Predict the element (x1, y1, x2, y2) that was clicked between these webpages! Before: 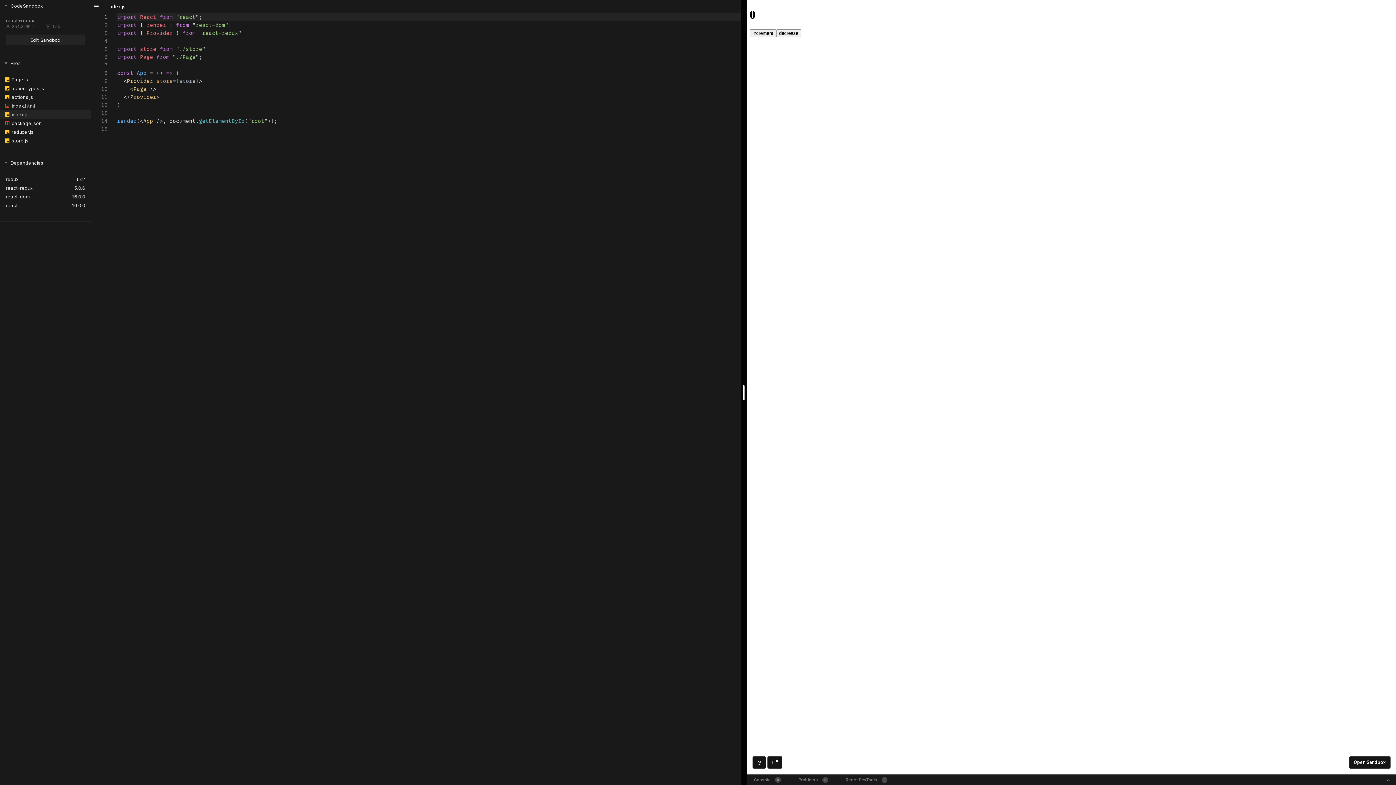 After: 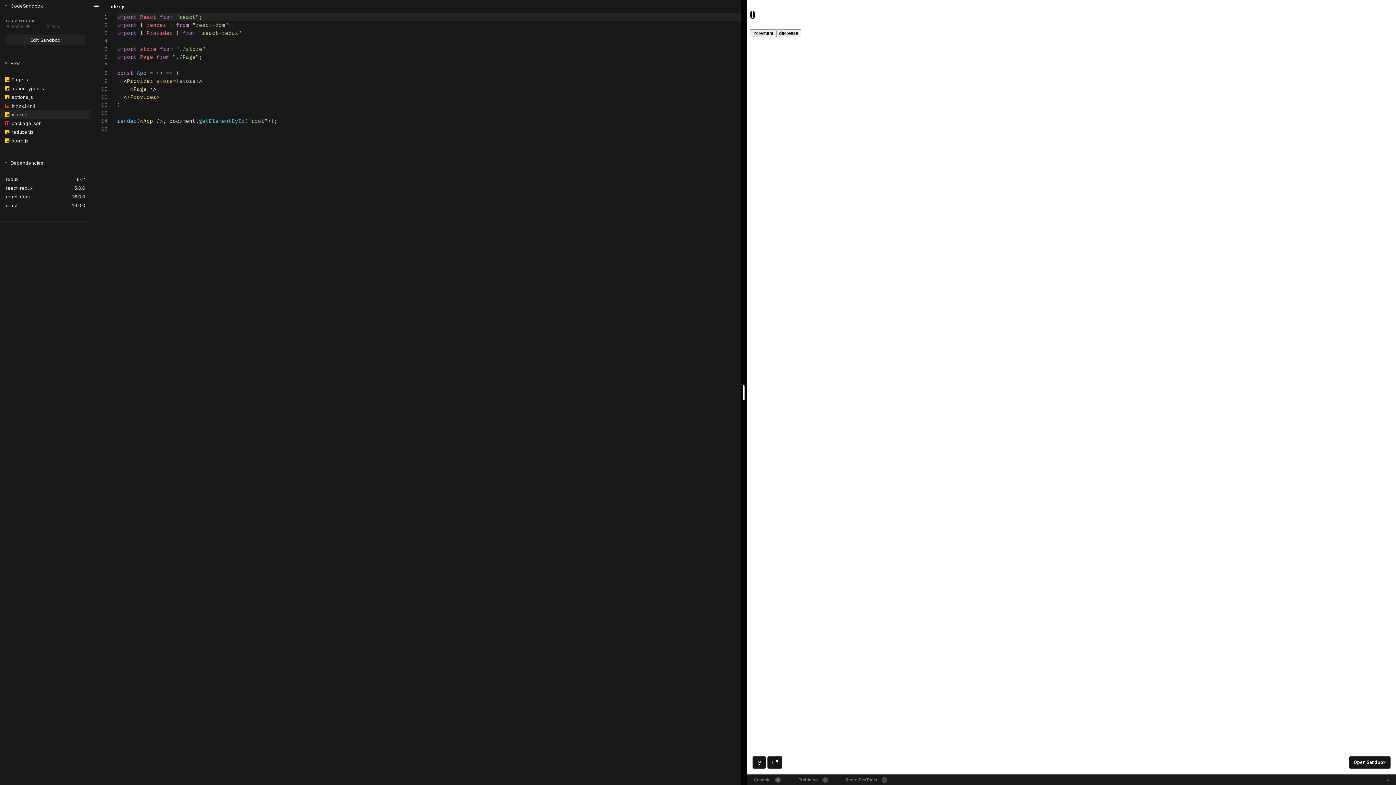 Action: label: redux bbox: (5, 175, 18, 183)